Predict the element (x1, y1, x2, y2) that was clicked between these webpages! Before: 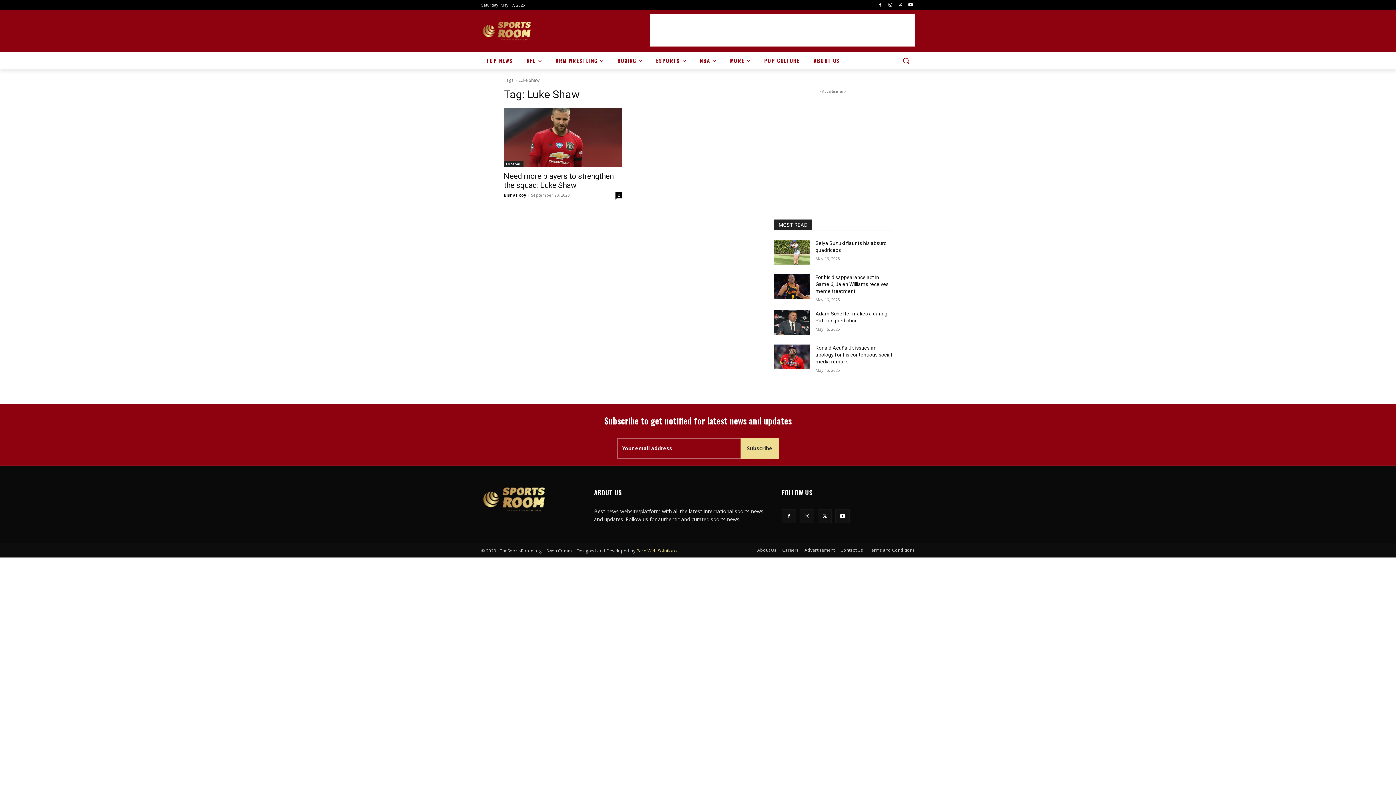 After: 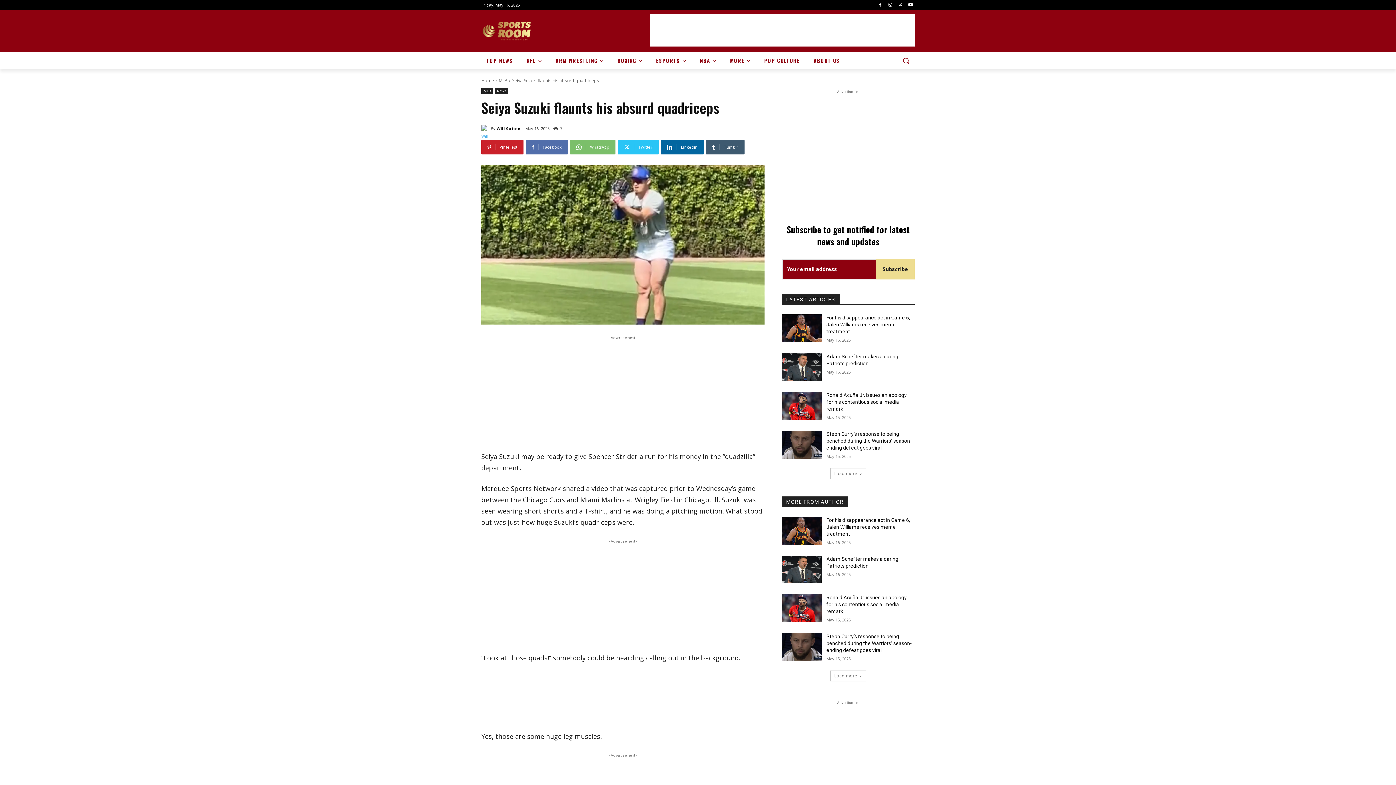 Action: bbox: (774, 240, 809, 264)